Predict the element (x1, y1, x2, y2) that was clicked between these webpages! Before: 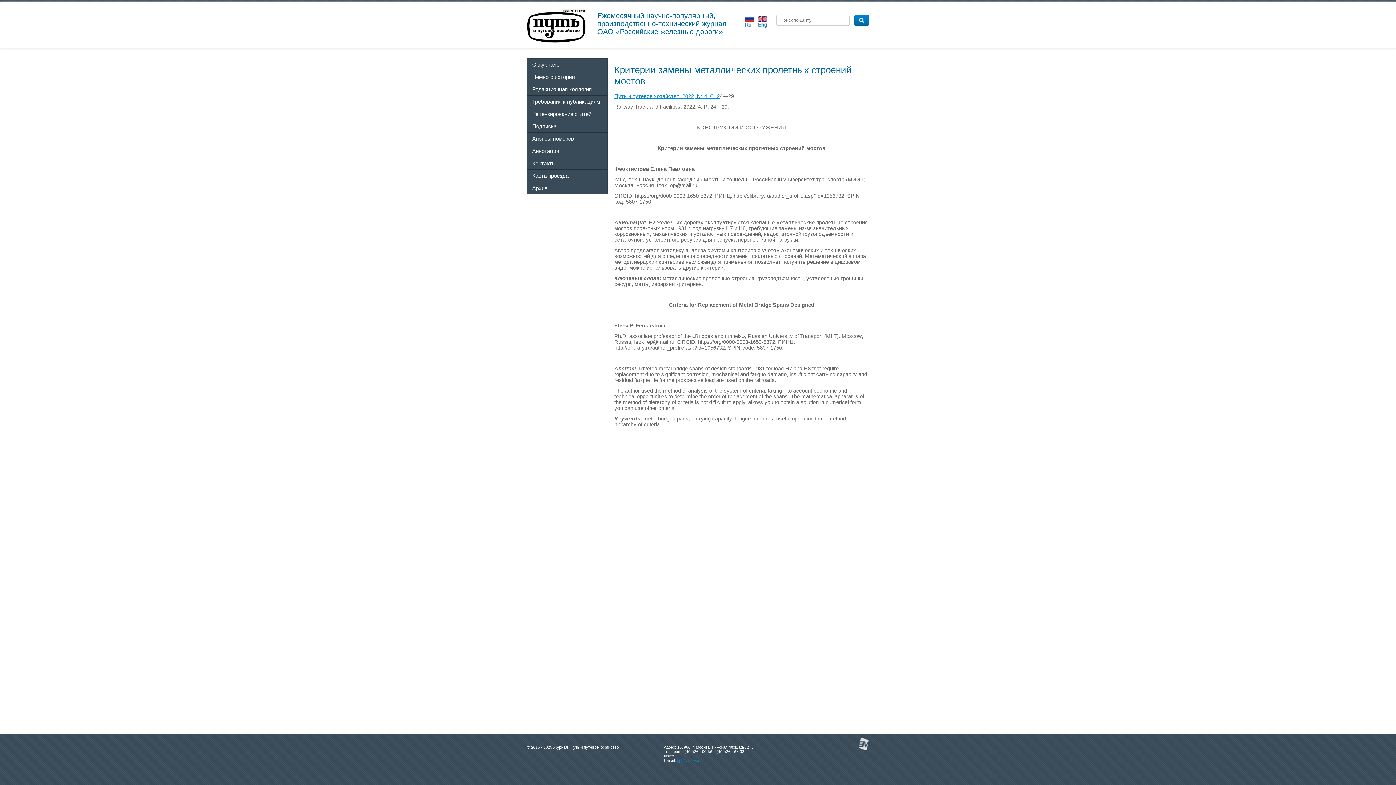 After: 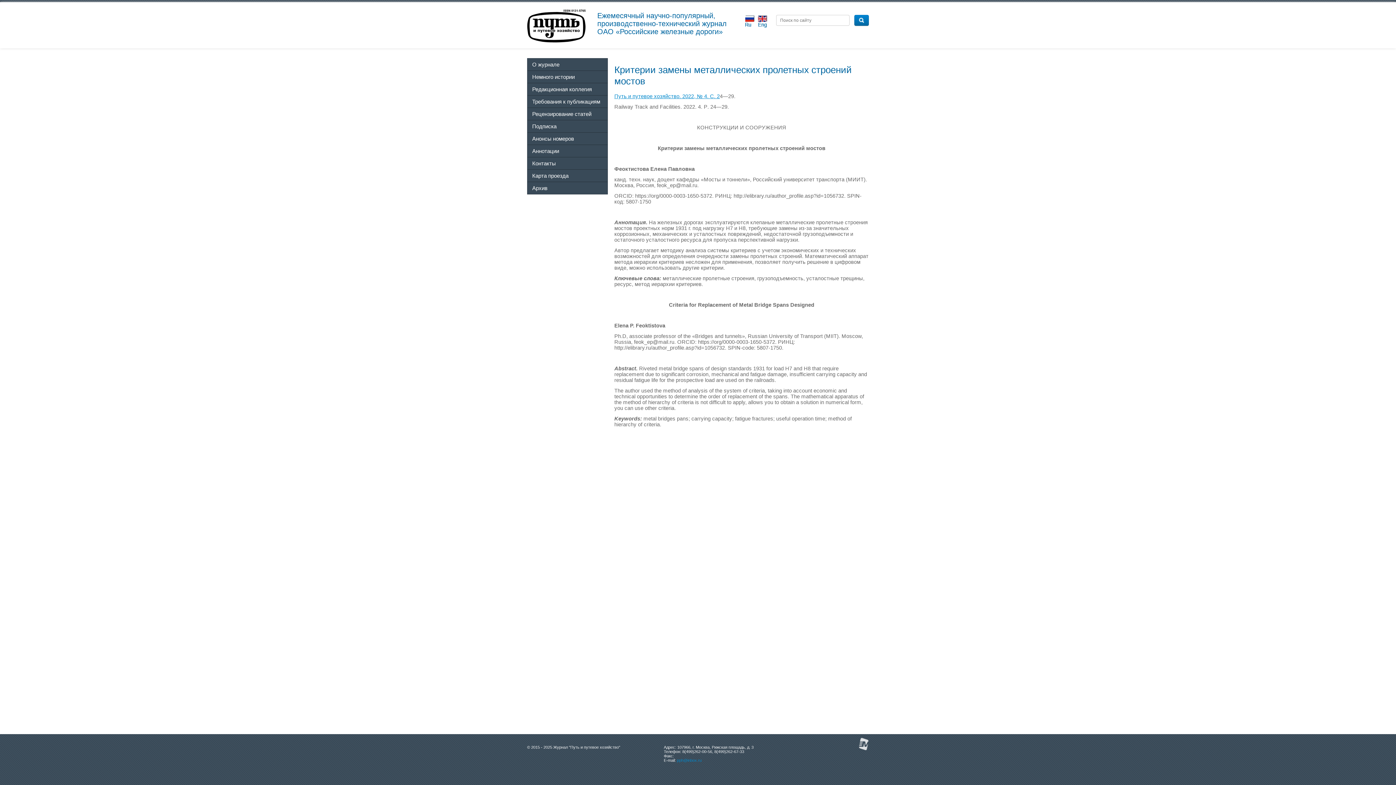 Action: bbox: (677, 758, 701, 762) label: pph@inbox.ru